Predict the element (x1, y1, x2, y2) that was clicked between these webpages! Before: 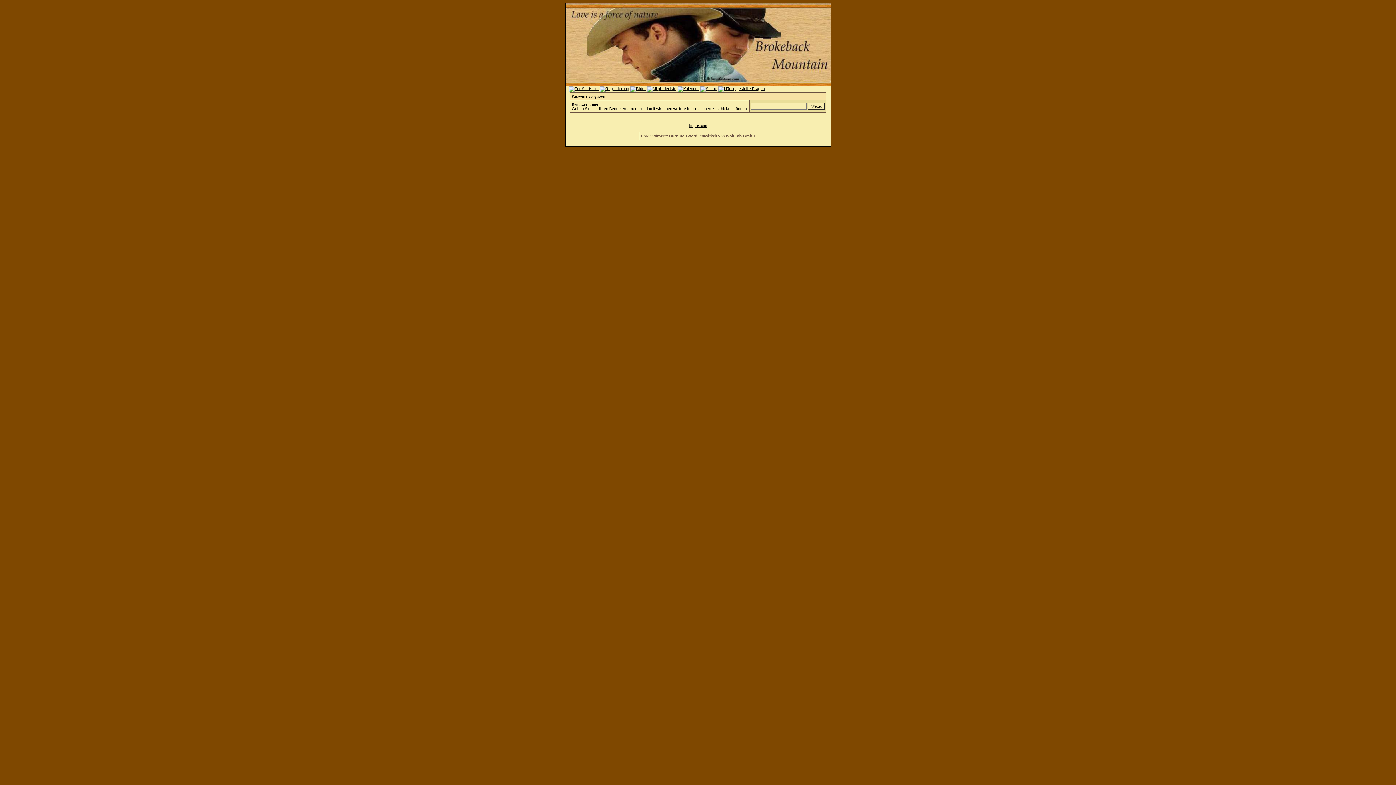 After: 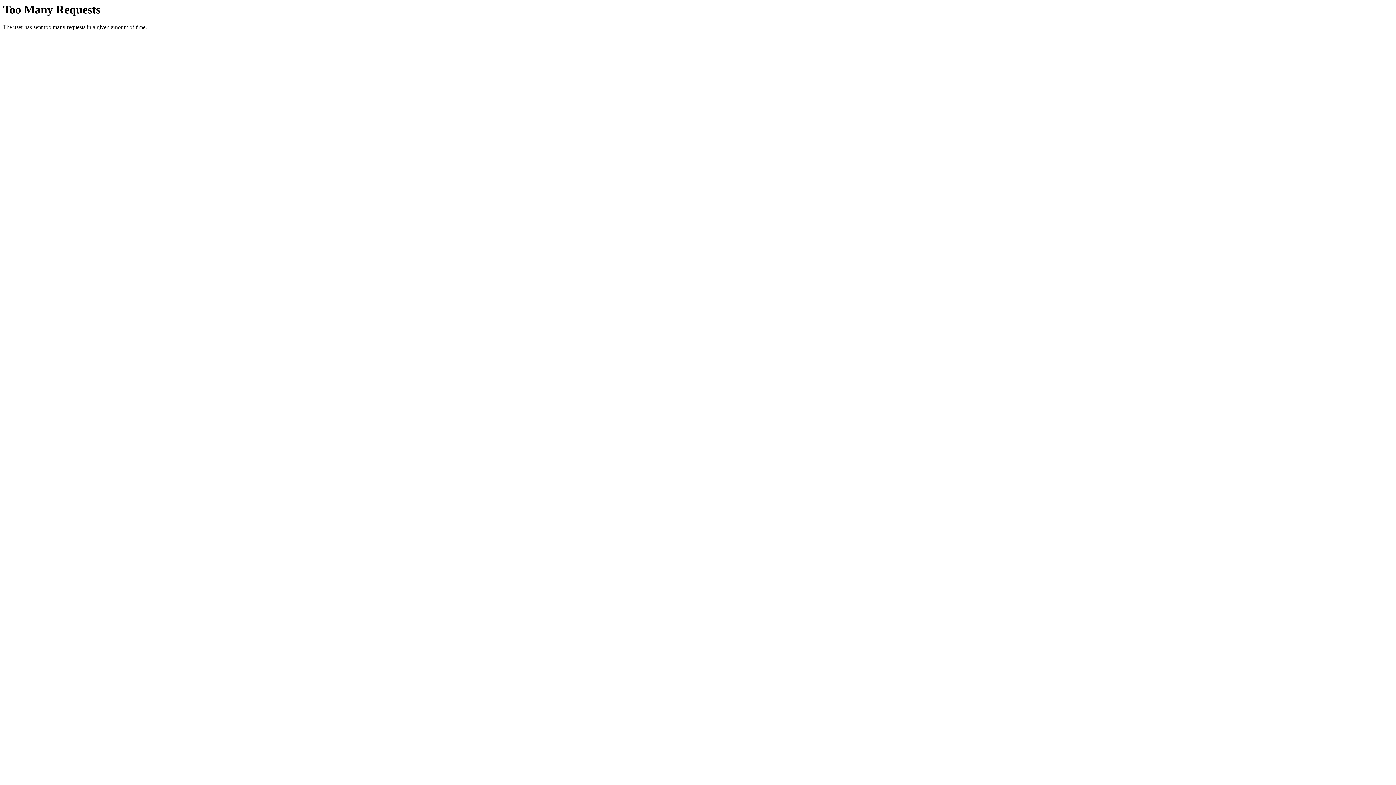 Action: bbox: (599, 86, 629, 90)